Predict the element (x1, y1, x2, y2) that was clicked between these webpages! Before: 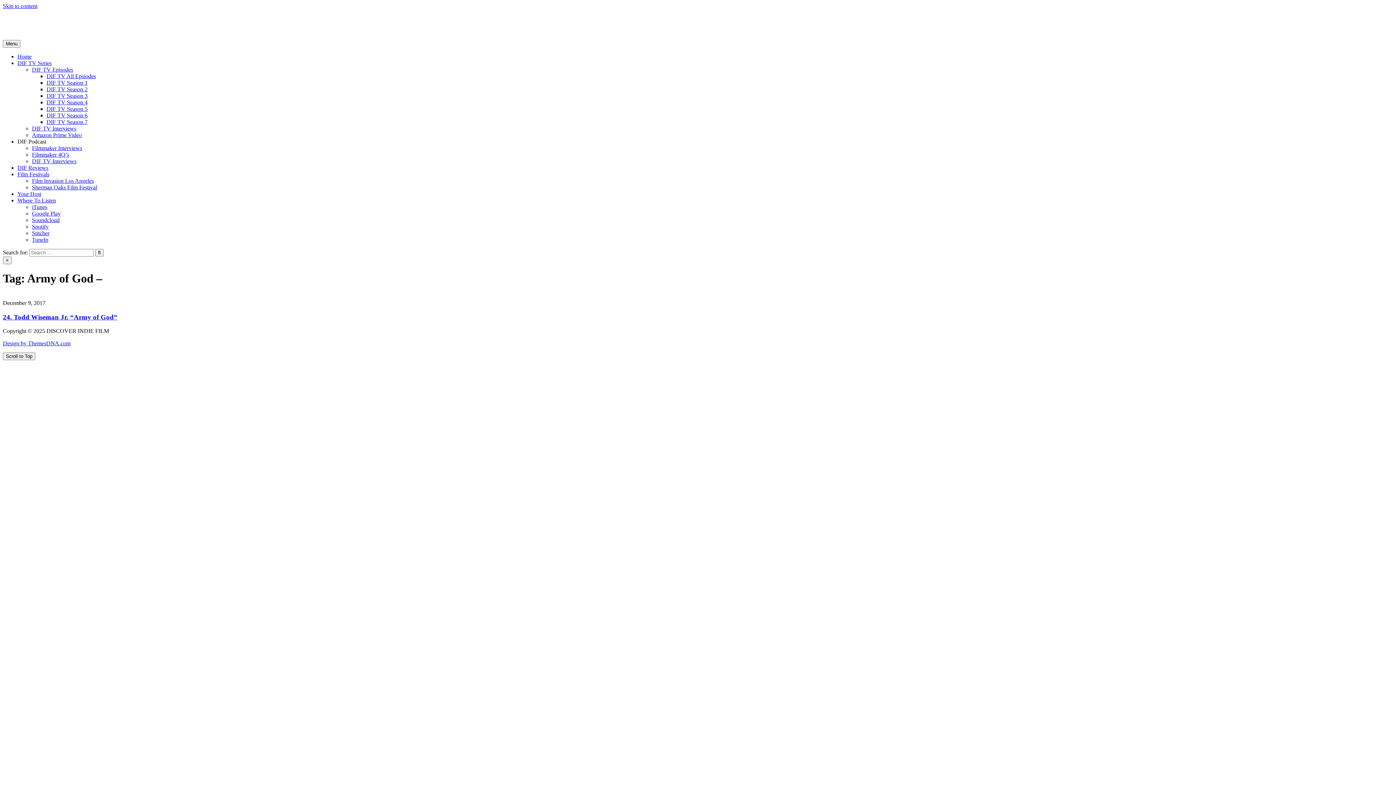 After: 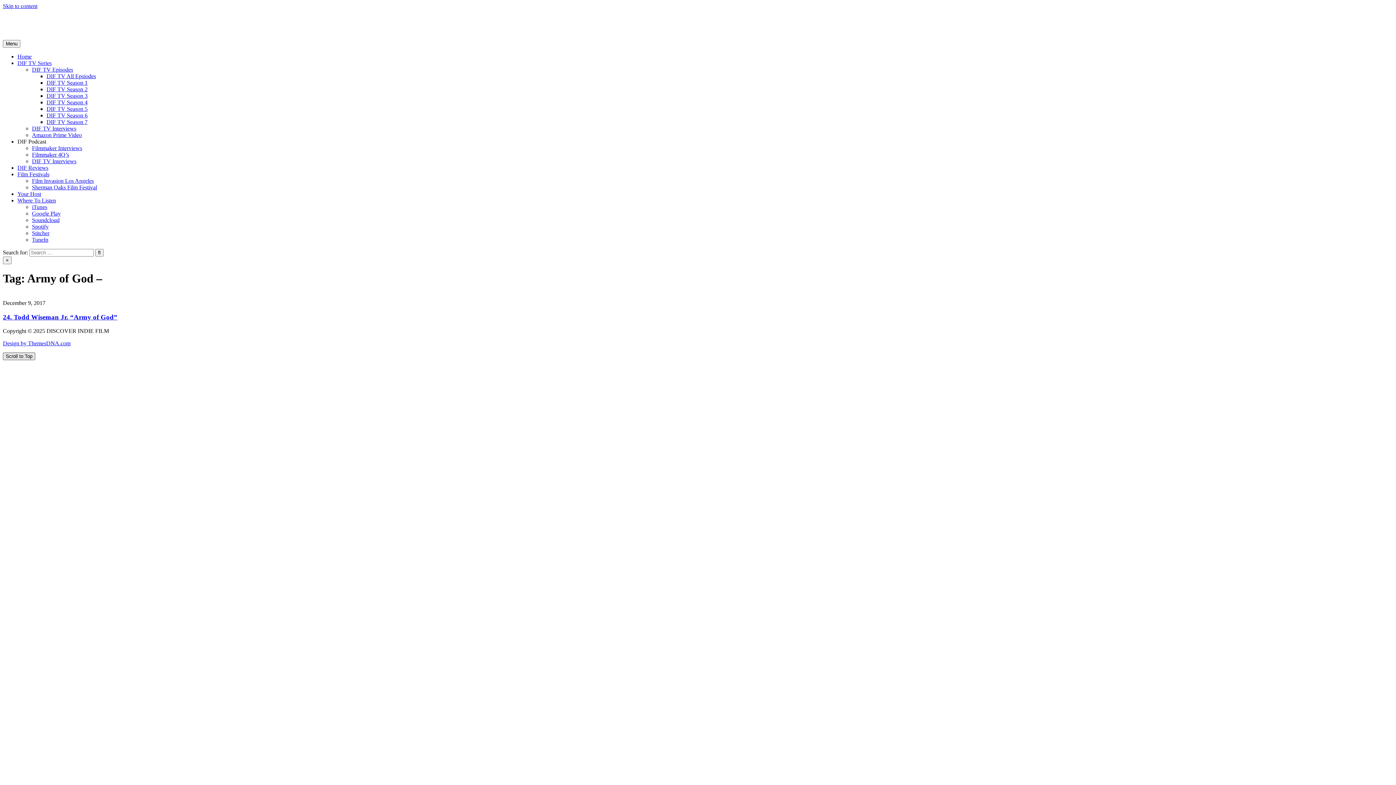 Action: bbox: (2, 352, 35, 360) label: Scroll to Top